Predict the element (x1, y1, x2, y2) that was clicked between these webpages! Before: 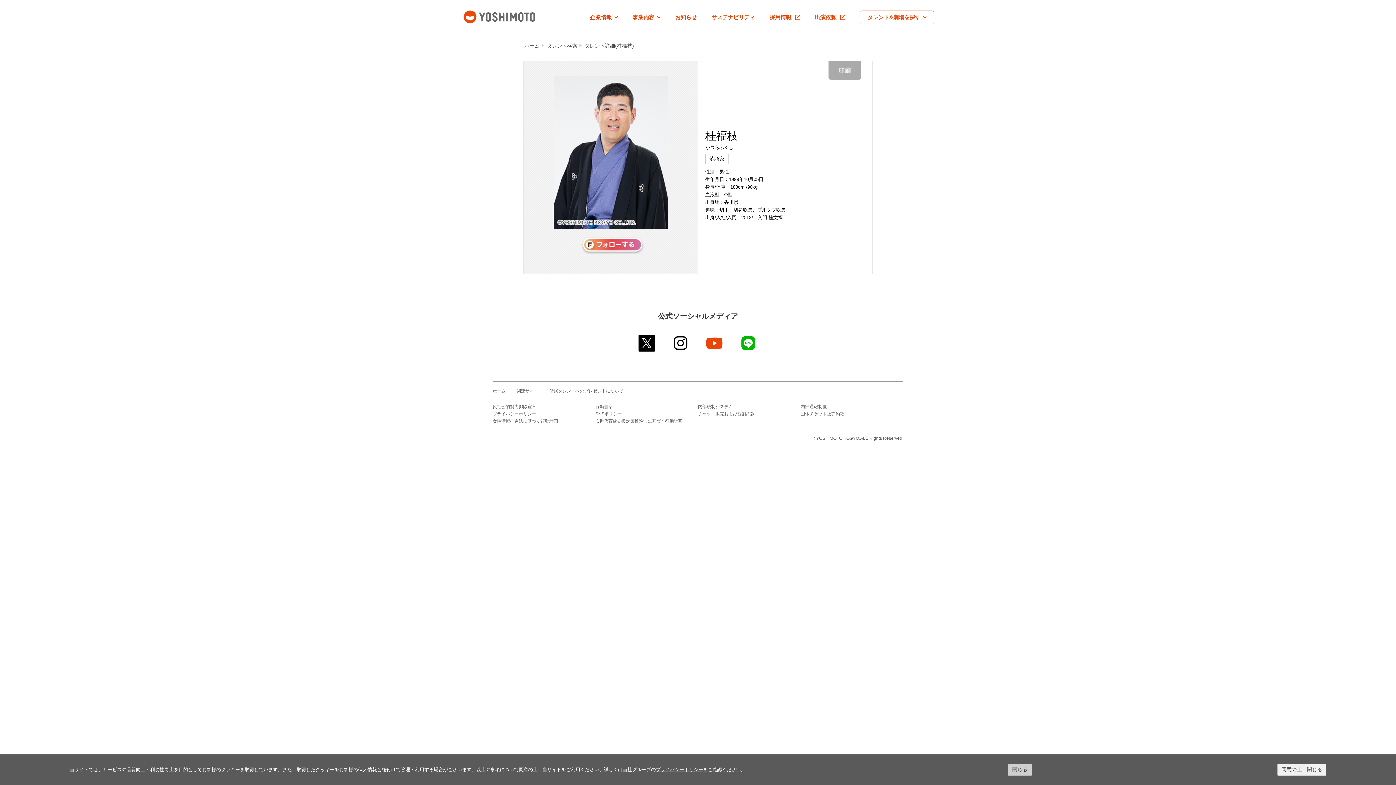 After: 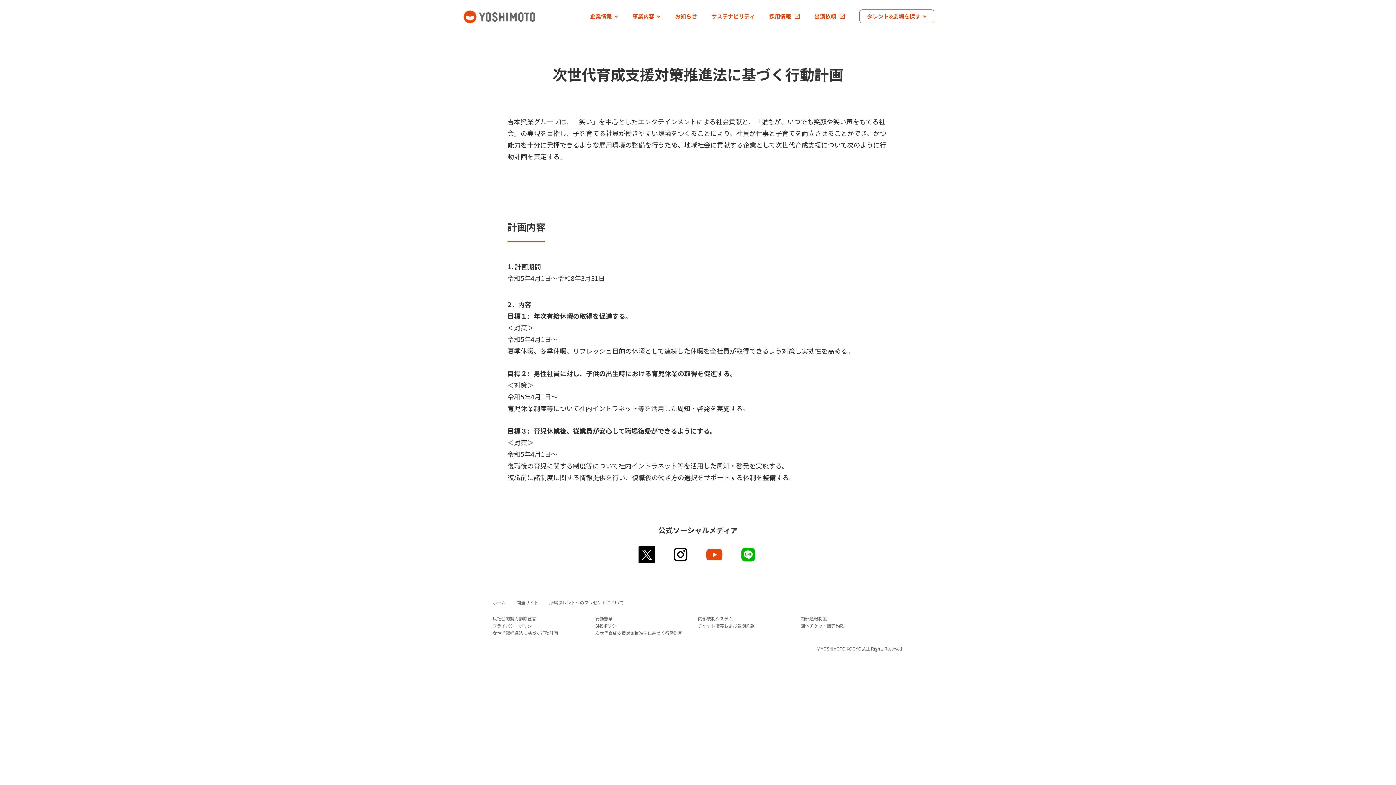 Action: label: 次世代育成支援対策推進法に基づく行動計画 bbox: (595, 418, 682, 424)